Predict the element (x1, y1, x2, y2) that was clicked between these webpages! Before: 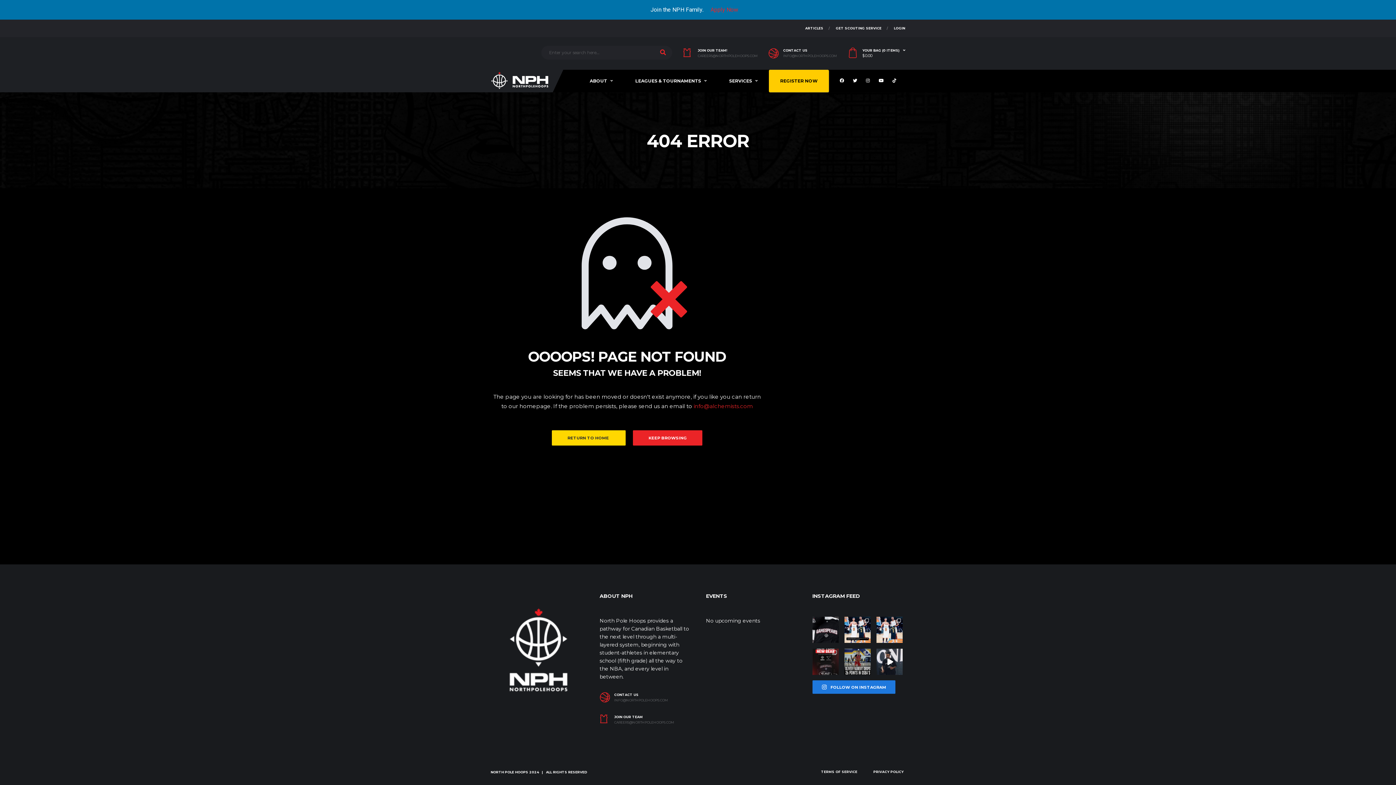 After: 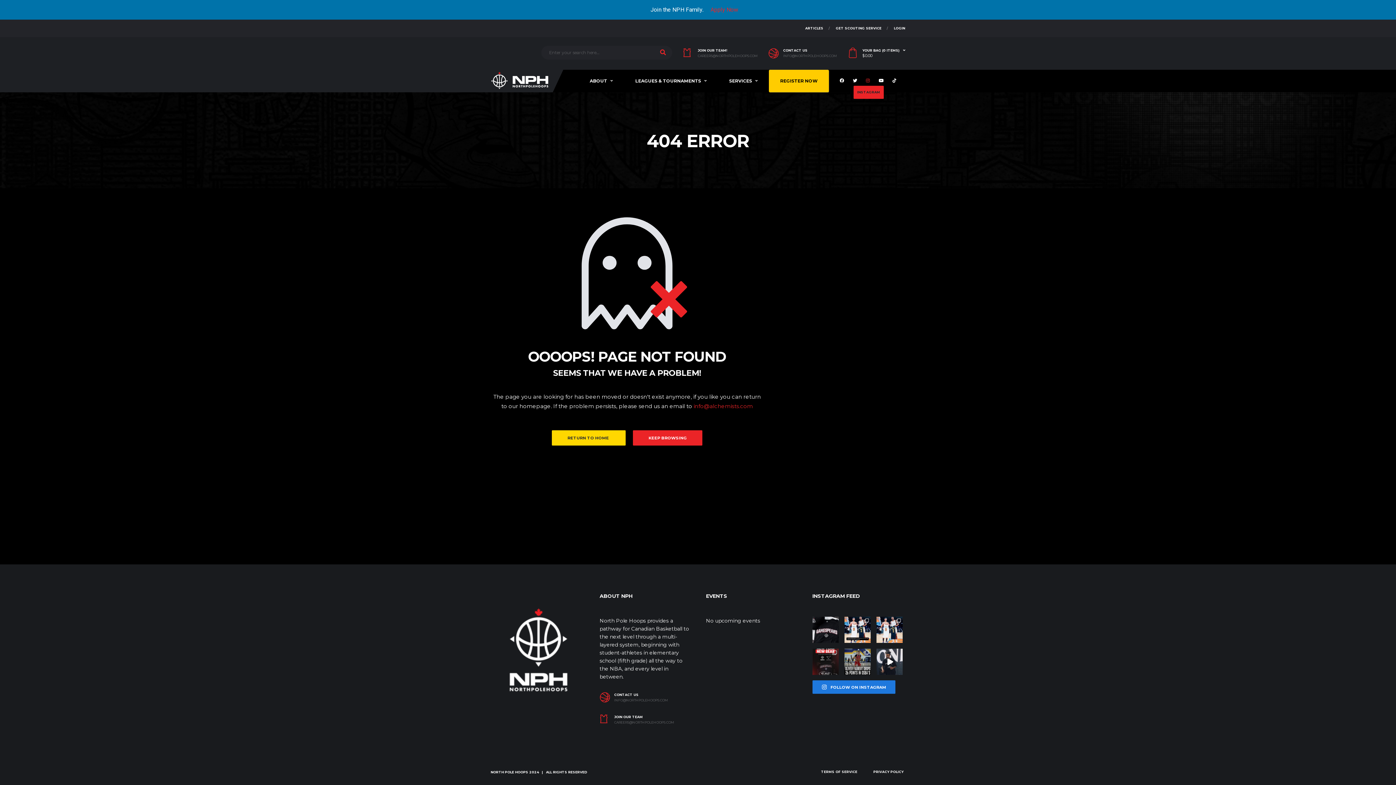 Action: bbox: (866, 76, 872, 85)